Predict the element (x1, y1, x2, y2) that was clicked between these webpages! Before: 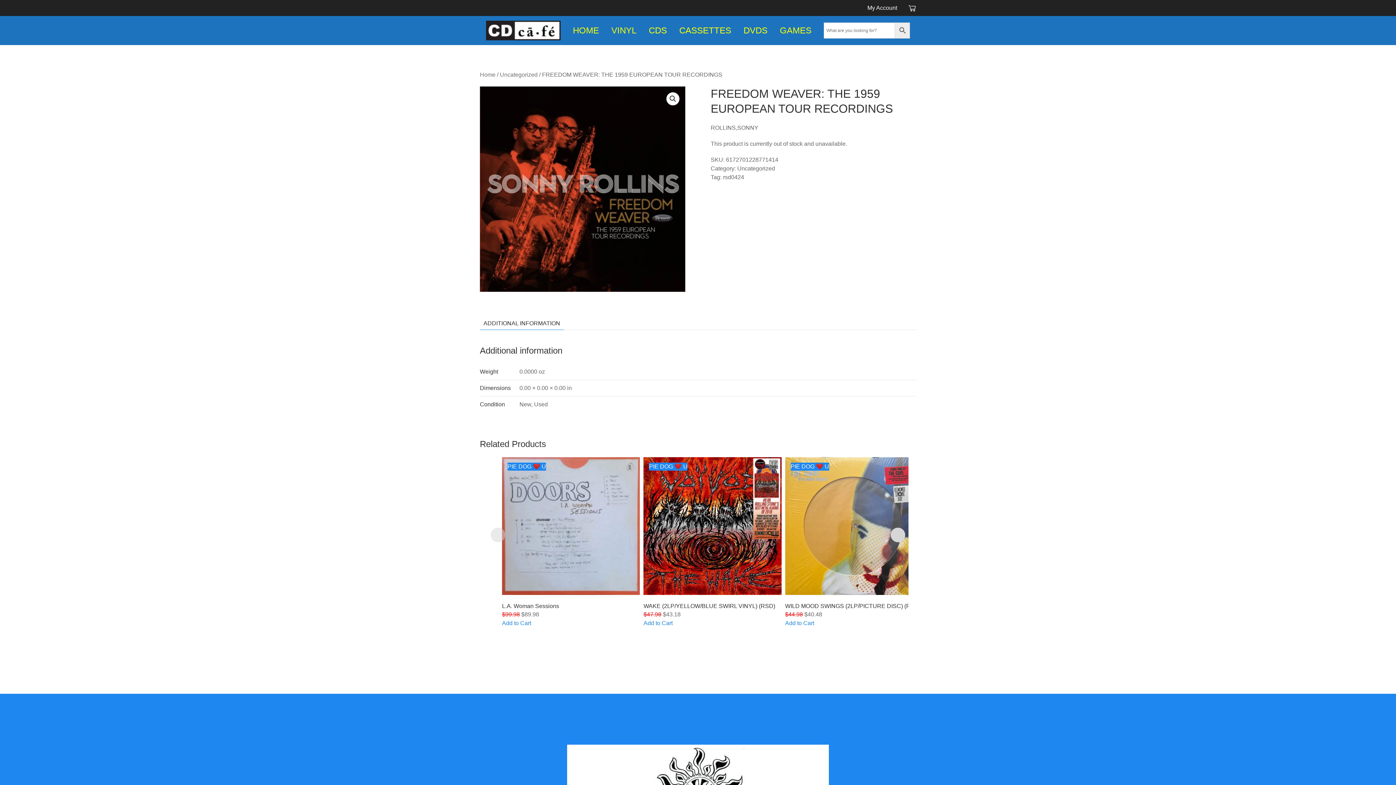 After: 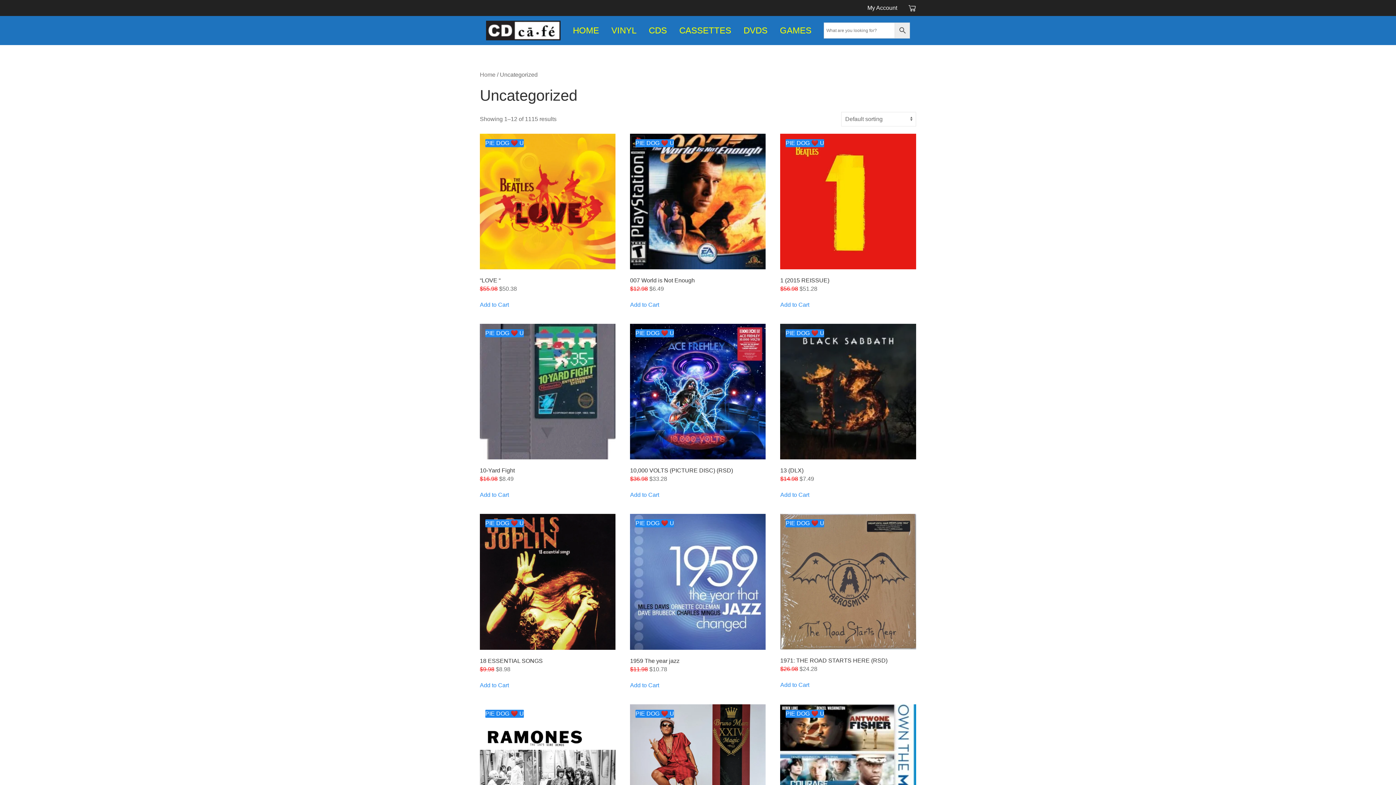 Action: bbox: (500, 71, 537, 77) label: Uncategorized